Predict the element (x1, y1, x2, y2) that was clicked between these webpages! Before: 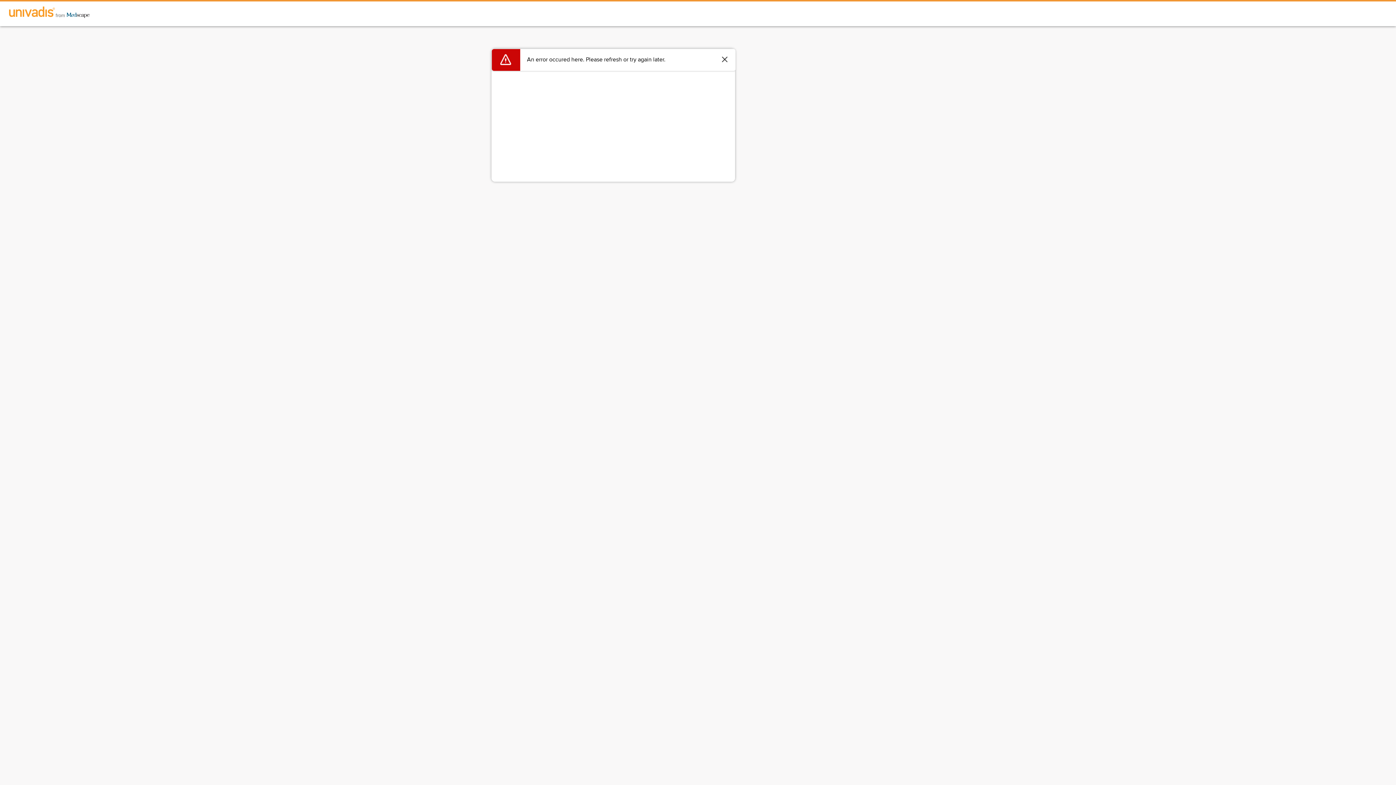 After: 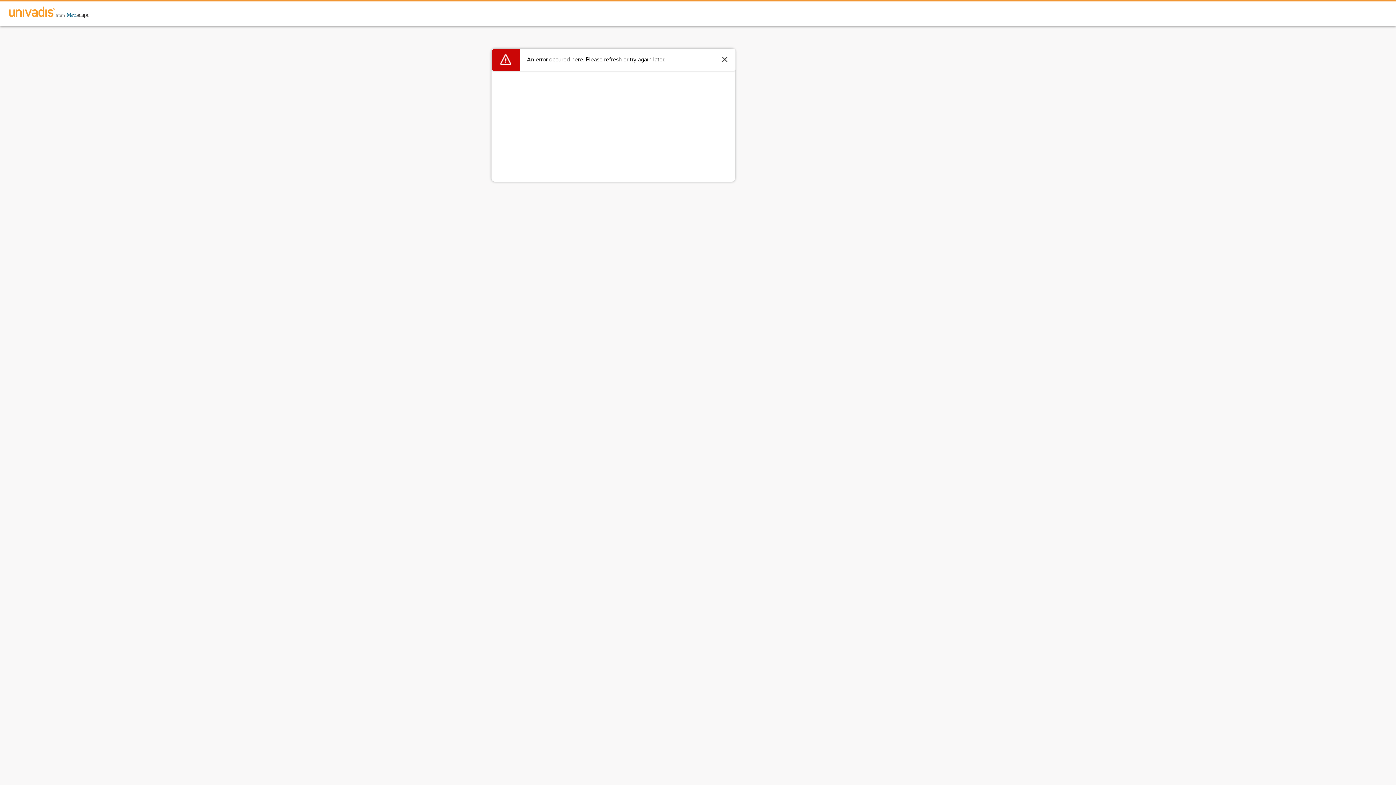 Action: bbox: (0, 1, 98, 24)